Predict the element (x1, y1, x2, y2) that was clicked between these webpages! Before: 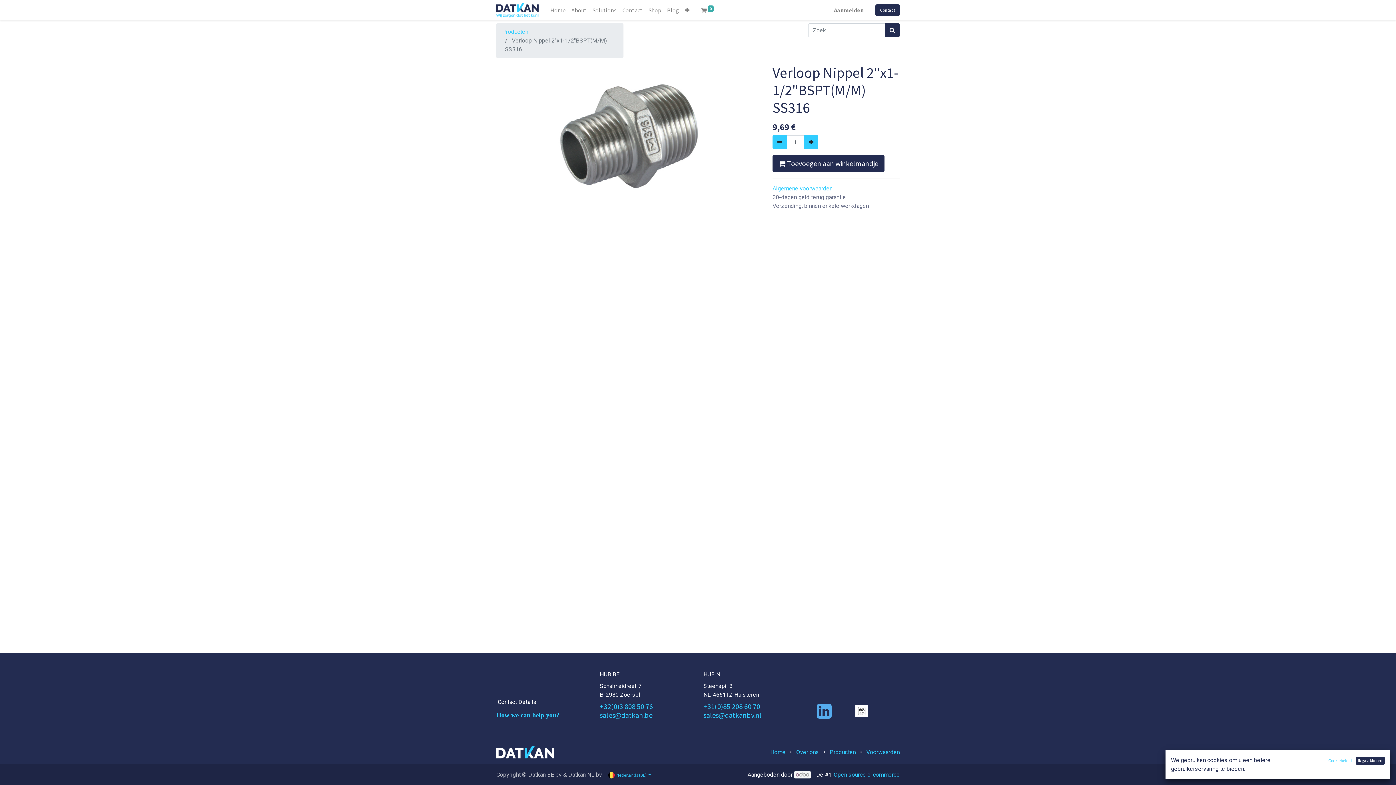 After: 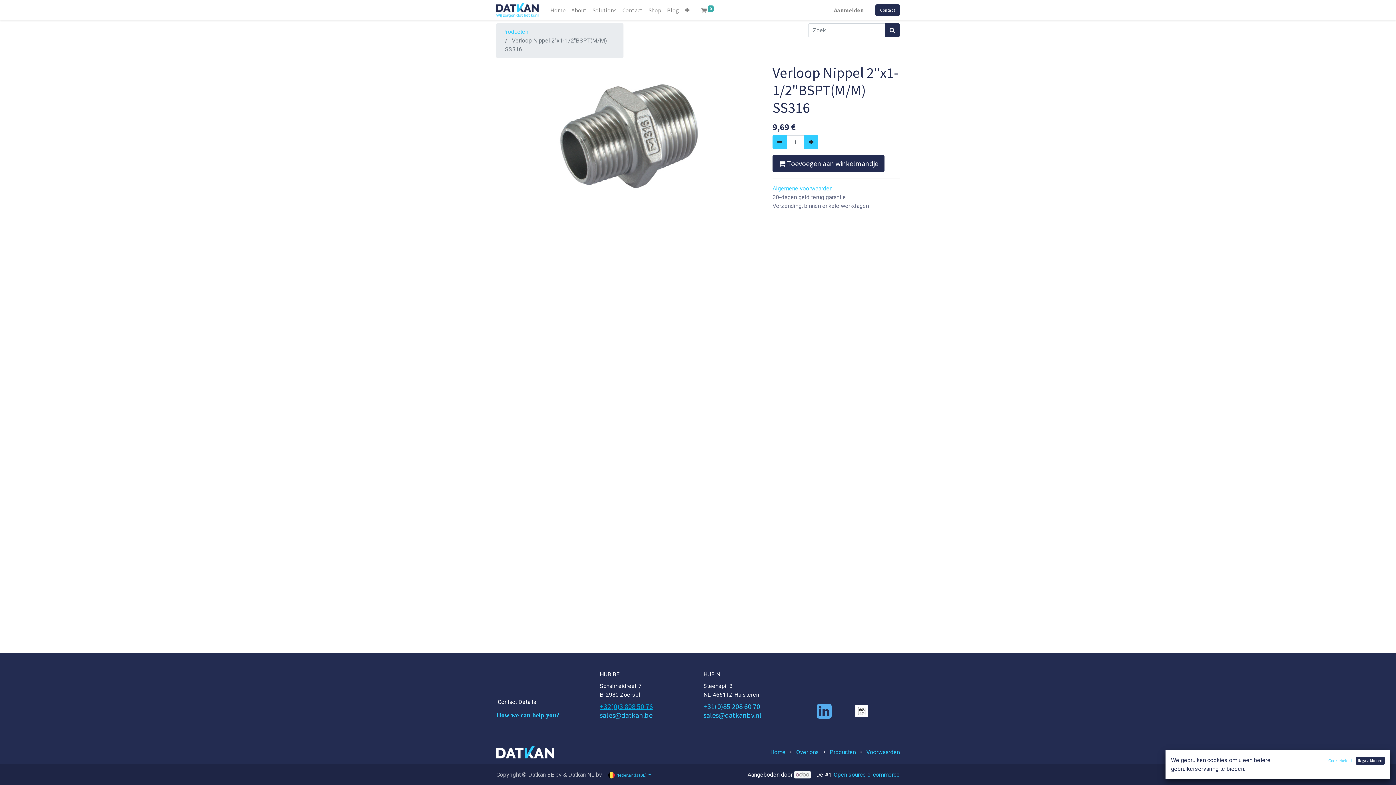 Action: bbox: (600, 702, 653, 711) label: +32(0)3 808 50 76